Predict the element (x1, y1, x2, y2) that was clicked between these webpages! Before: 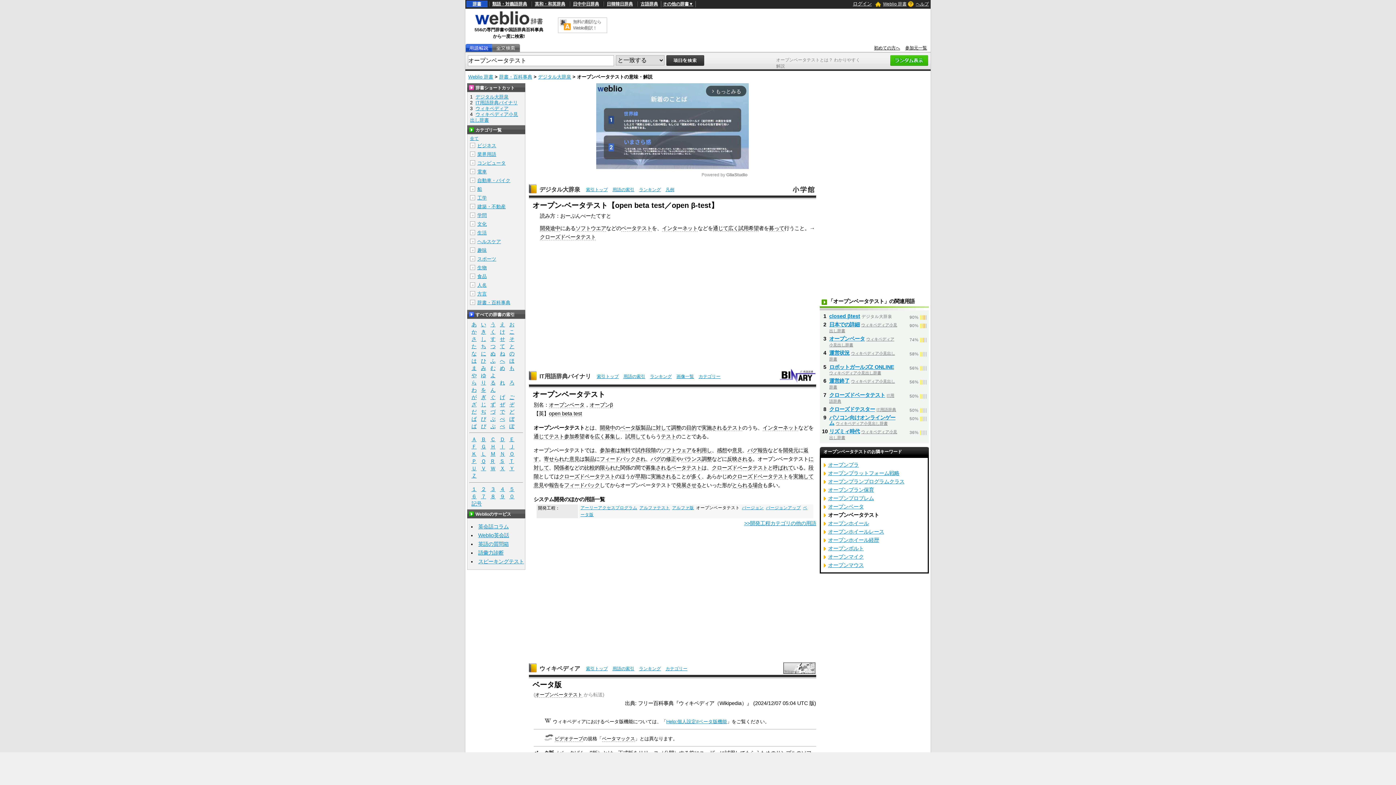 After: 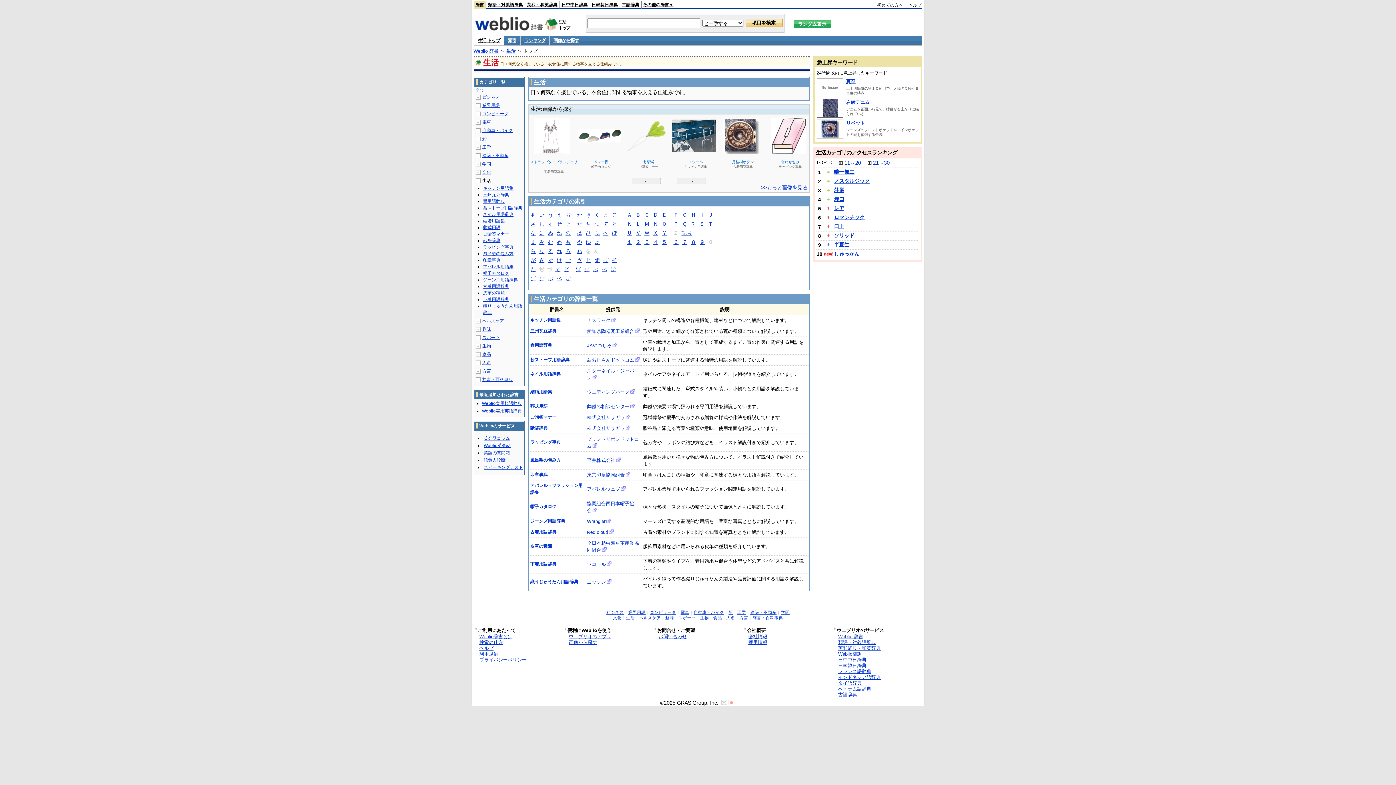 Action: label: 生活 bbox: (477, 230, 486, 235)